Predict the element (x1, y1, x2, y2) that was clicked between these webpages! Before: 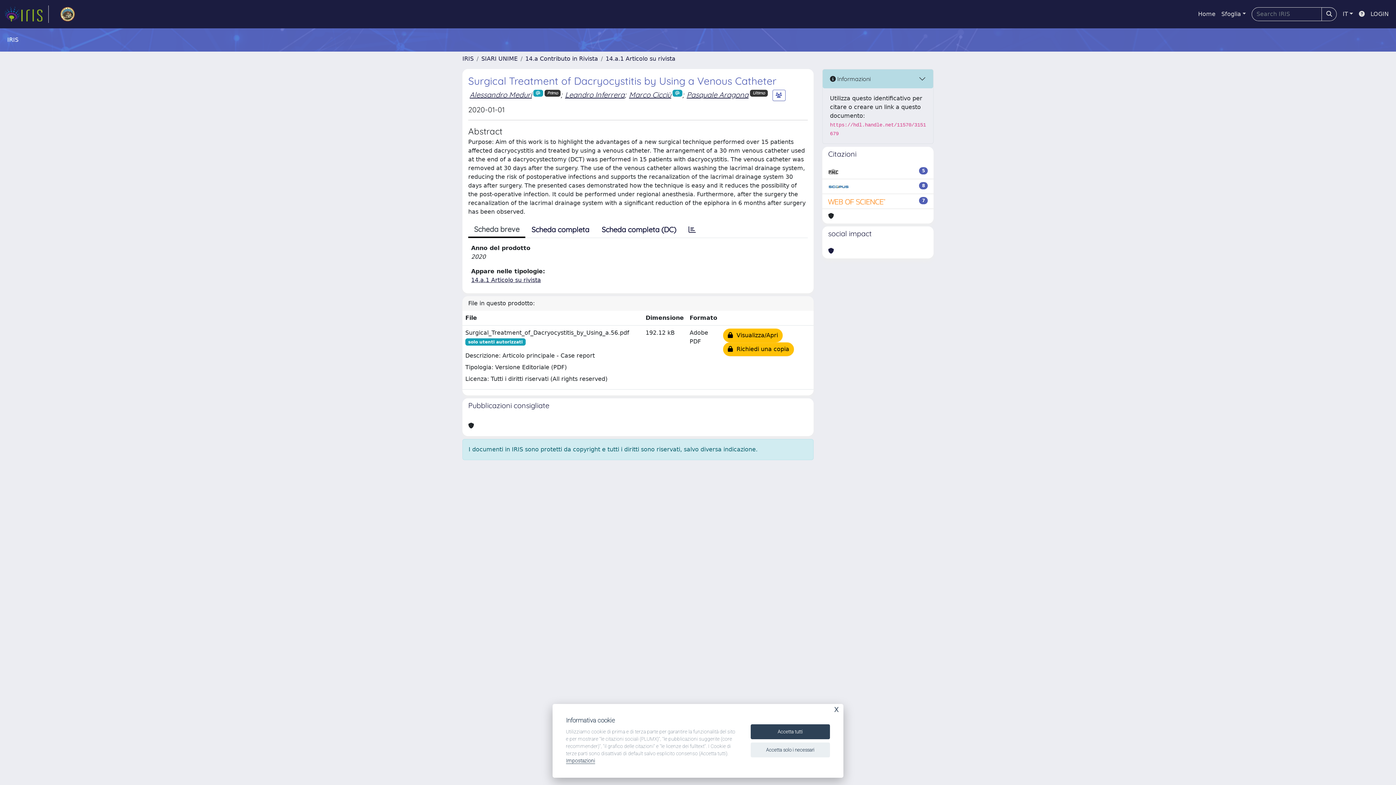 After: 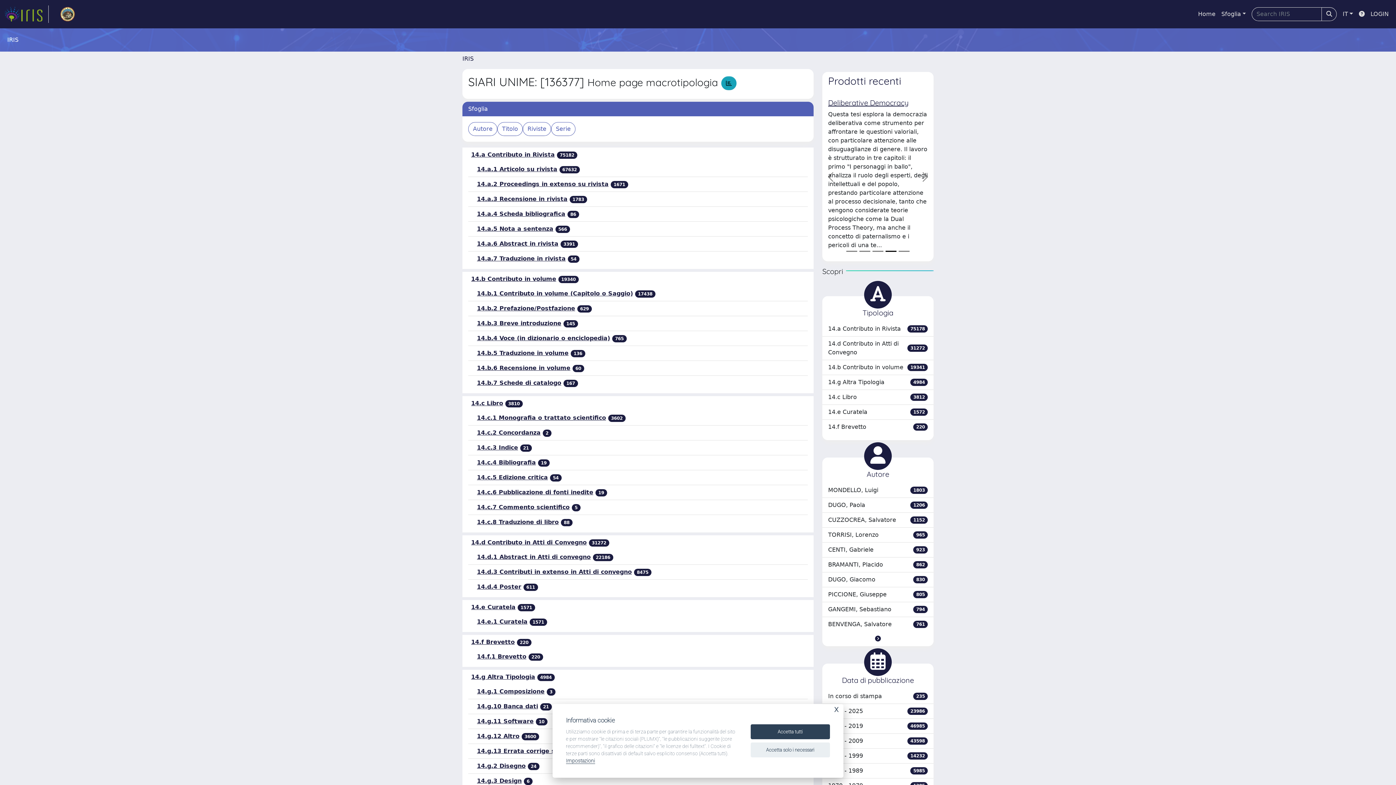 Action: bbox: (481, 55, 517, 62) label: SIARI UNIME